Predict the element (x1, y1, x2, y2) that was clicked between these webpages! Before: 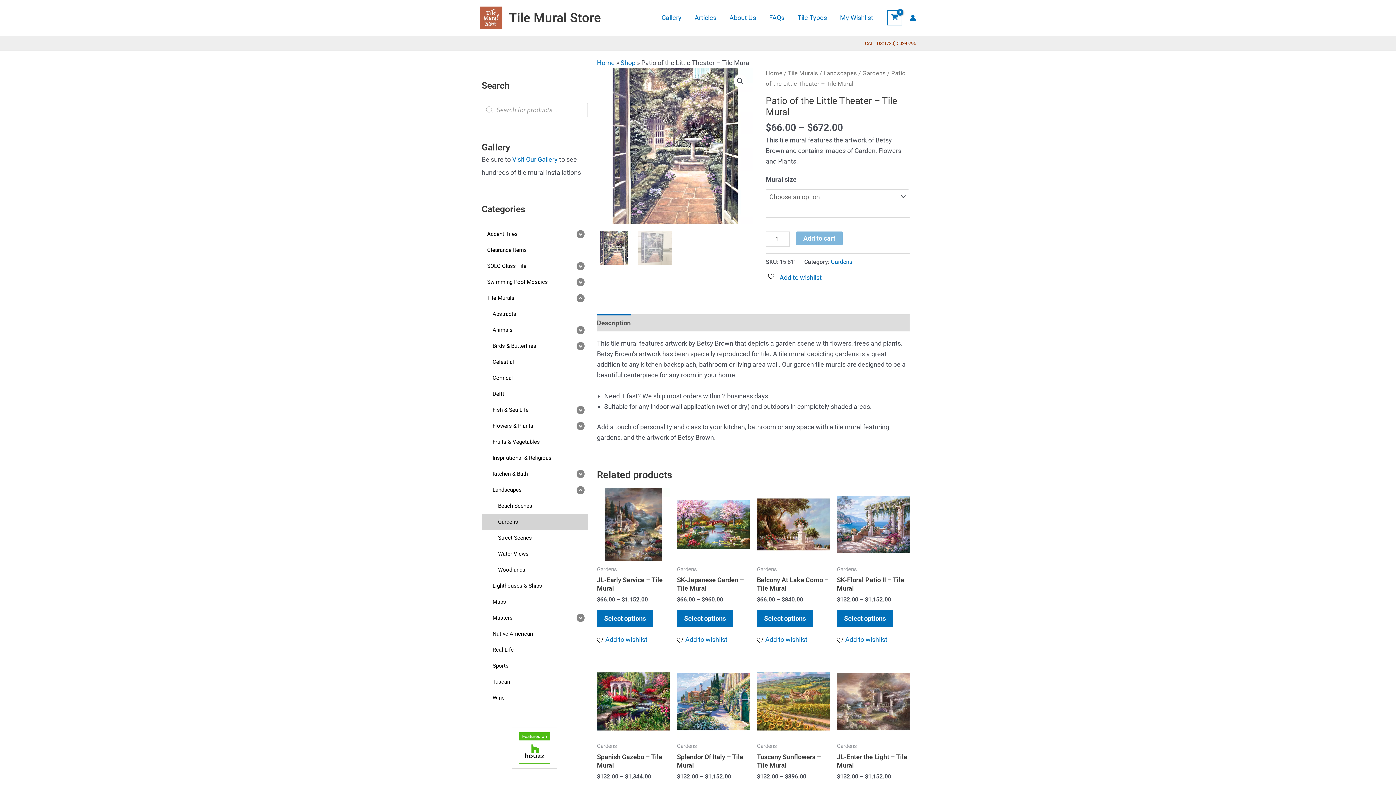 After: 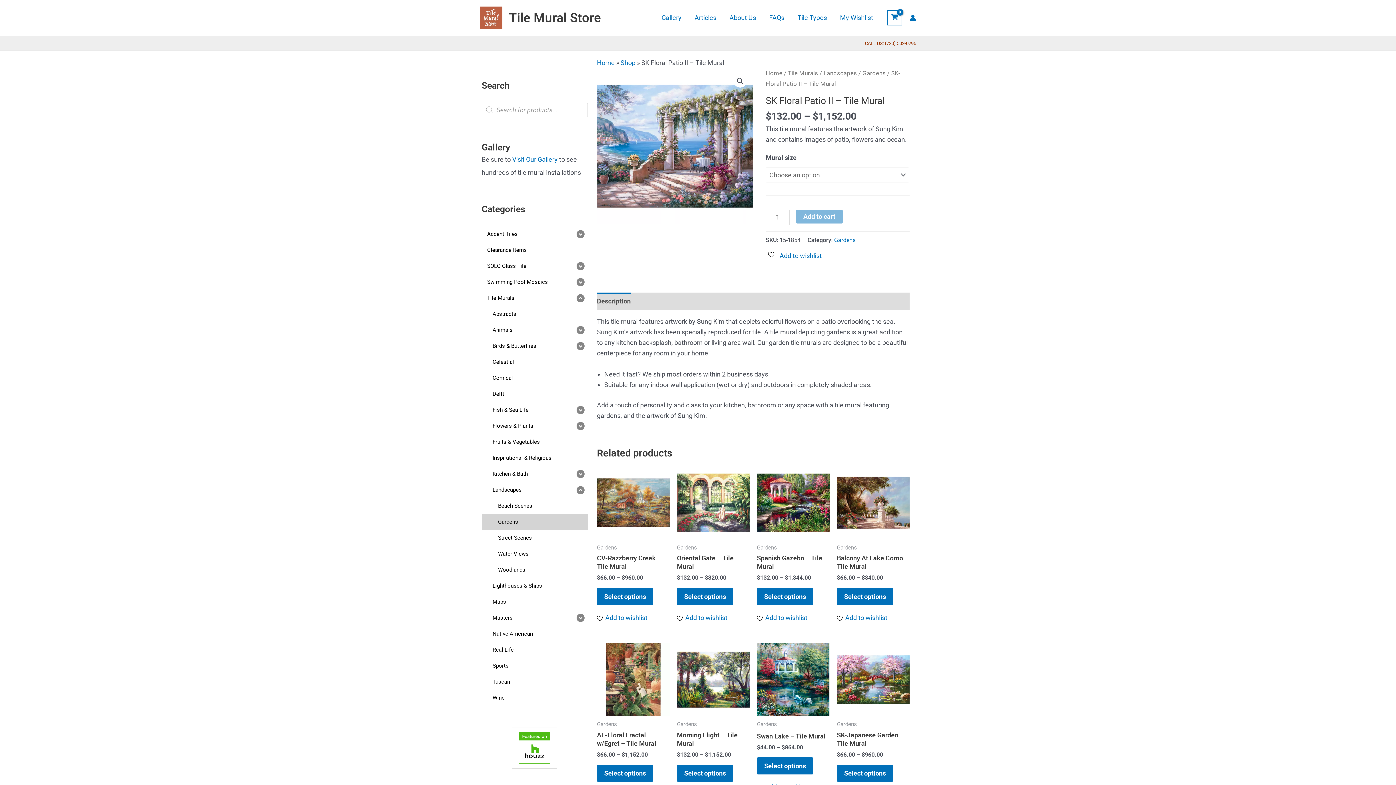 Action: label: SK-Floral Patio II – Tile Mural bbox: (837, 576, 909, 596)